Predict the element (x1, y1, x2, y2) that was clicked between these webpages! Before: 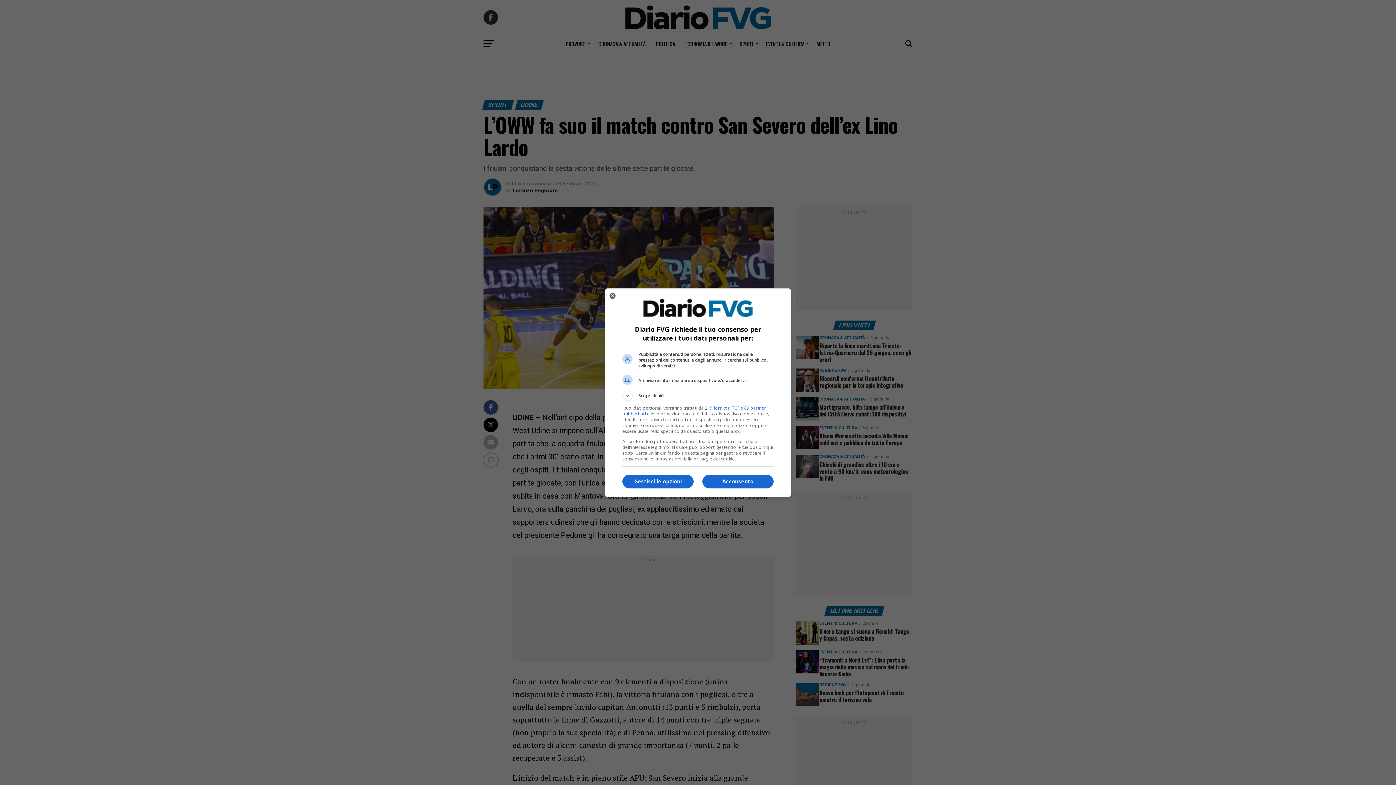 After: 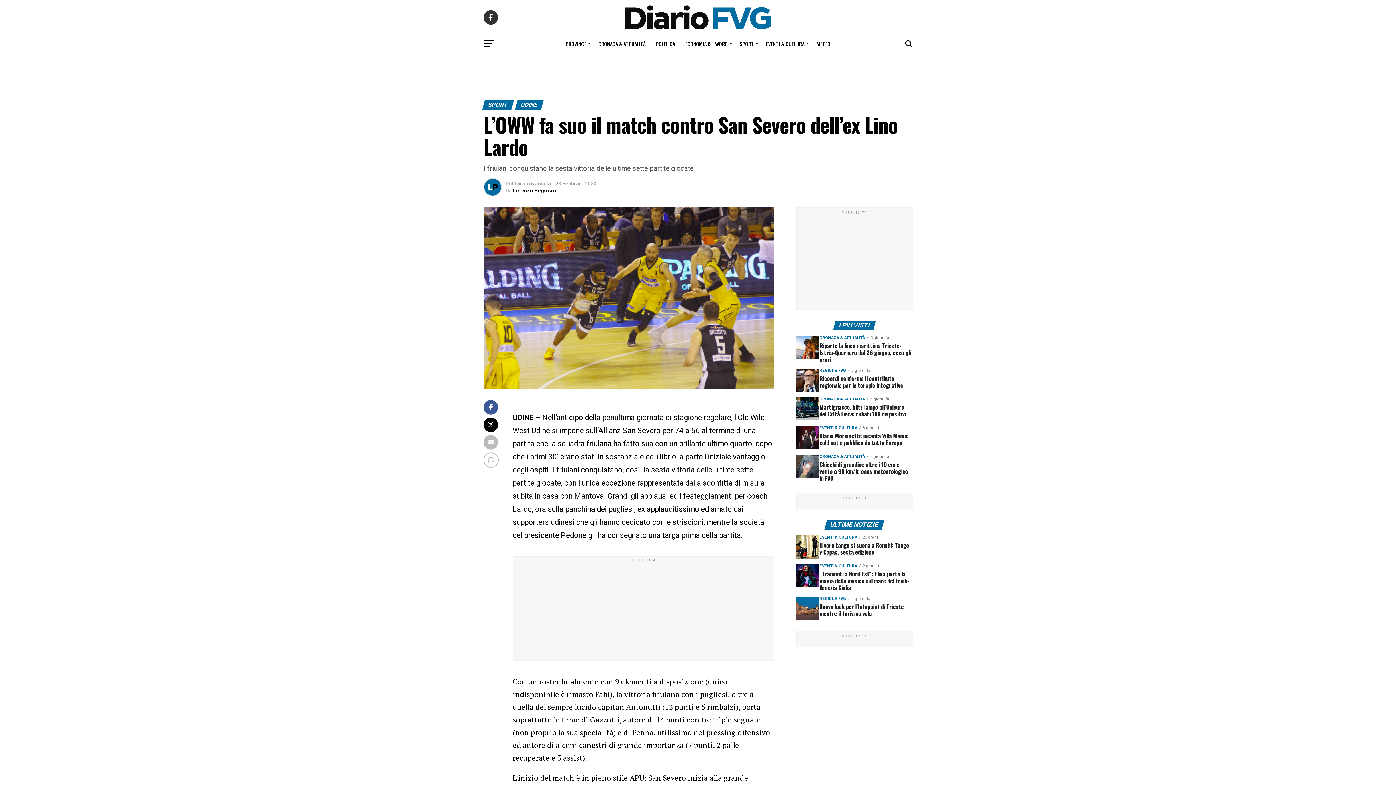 Action: bbox: (702, 474, 773, 488) label: Acconsento